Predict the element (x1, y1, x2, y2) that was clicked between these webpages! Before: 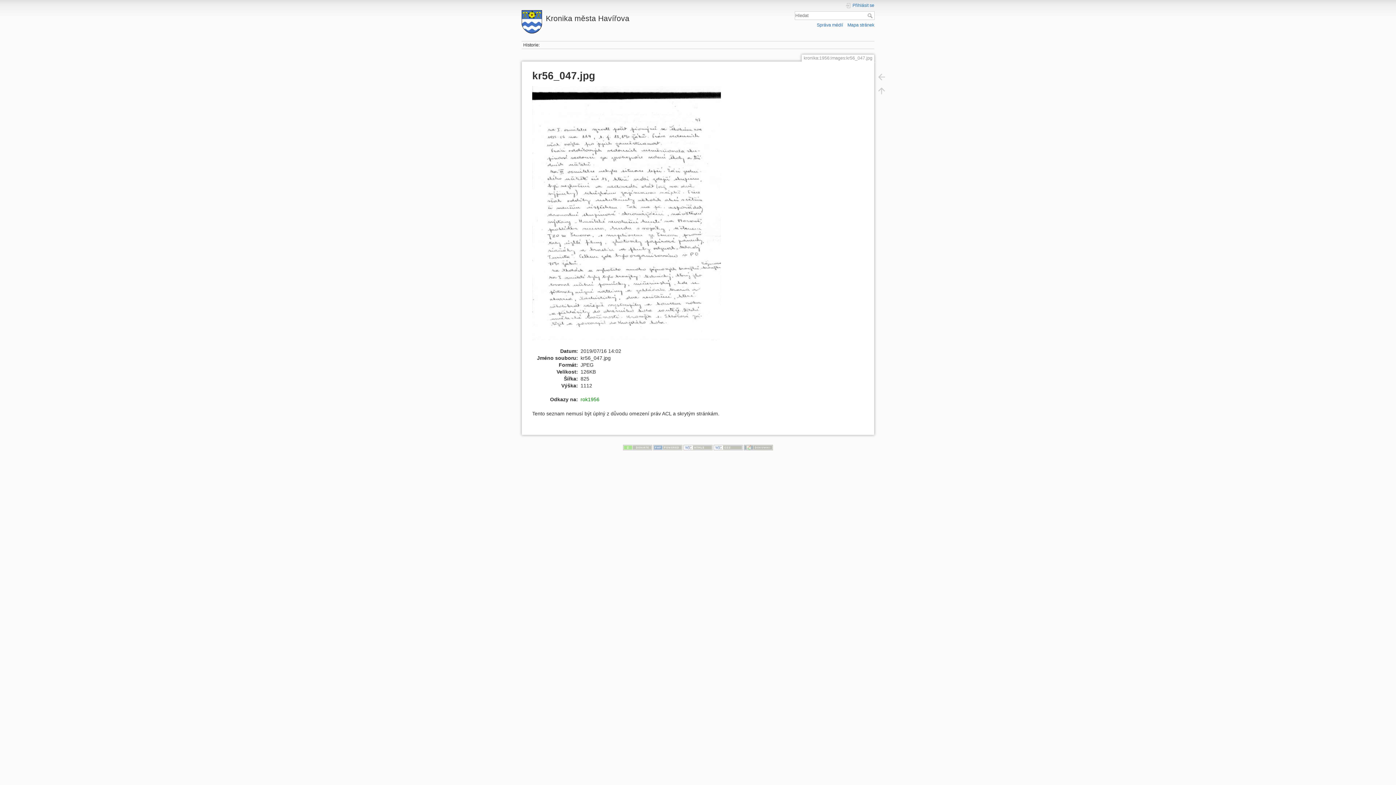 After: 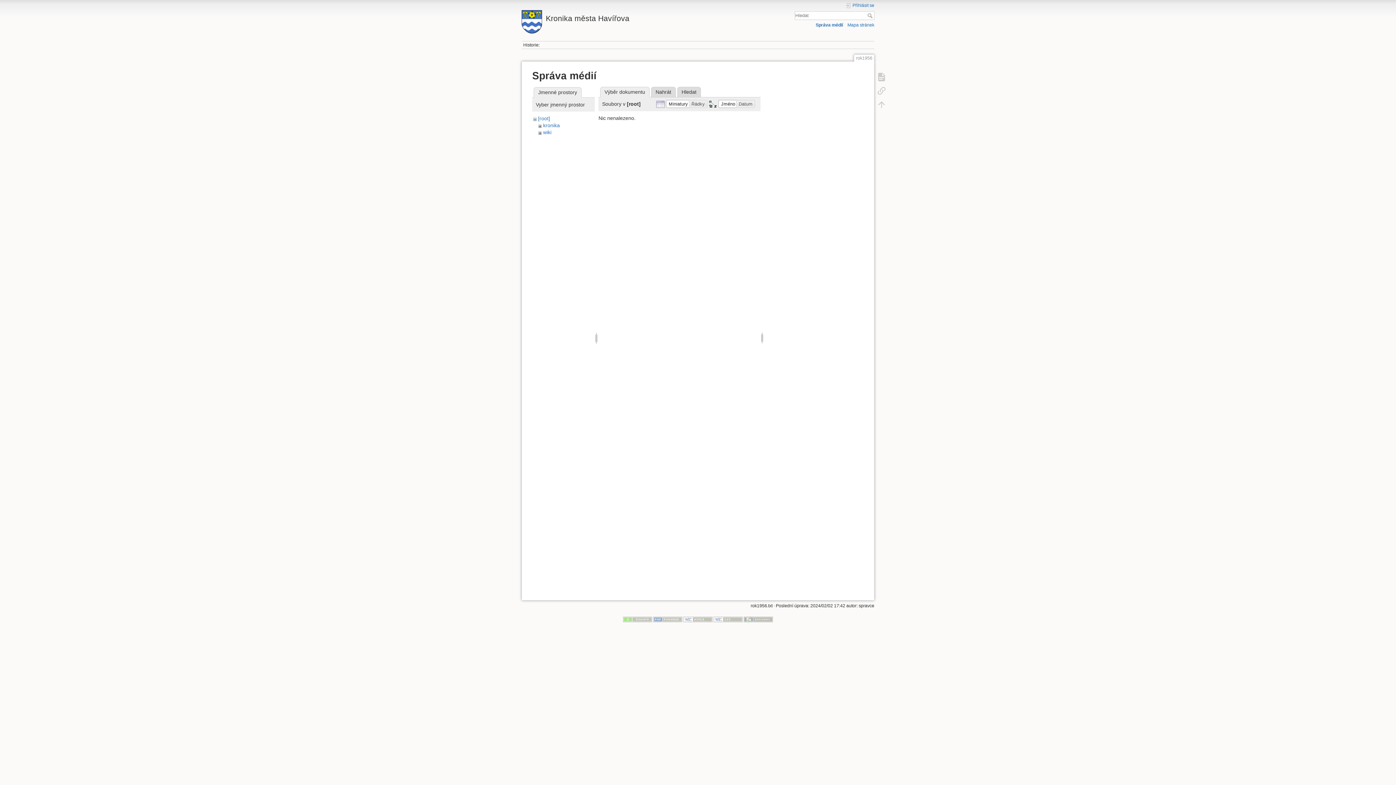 Action: label: Správa médií bbox: (817, 22, 843, 27)